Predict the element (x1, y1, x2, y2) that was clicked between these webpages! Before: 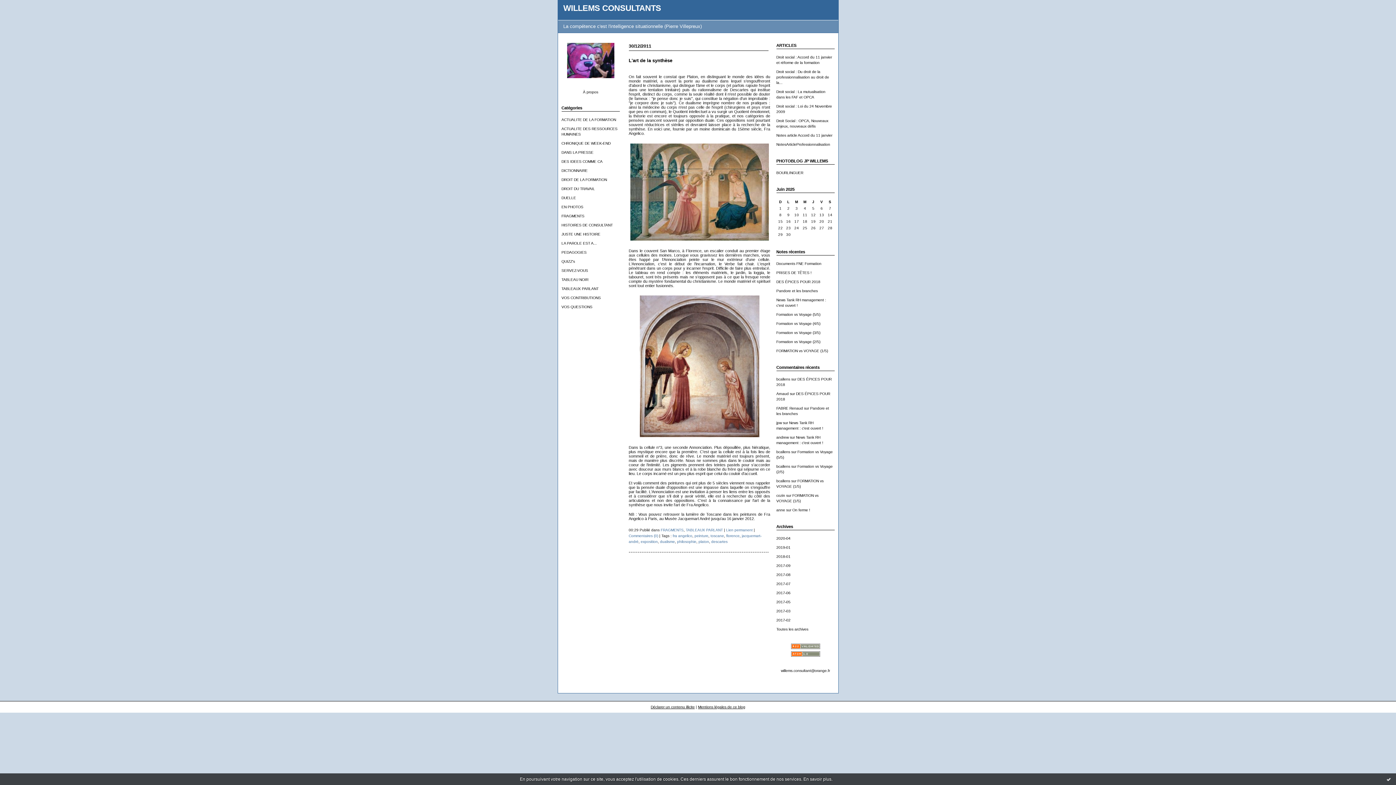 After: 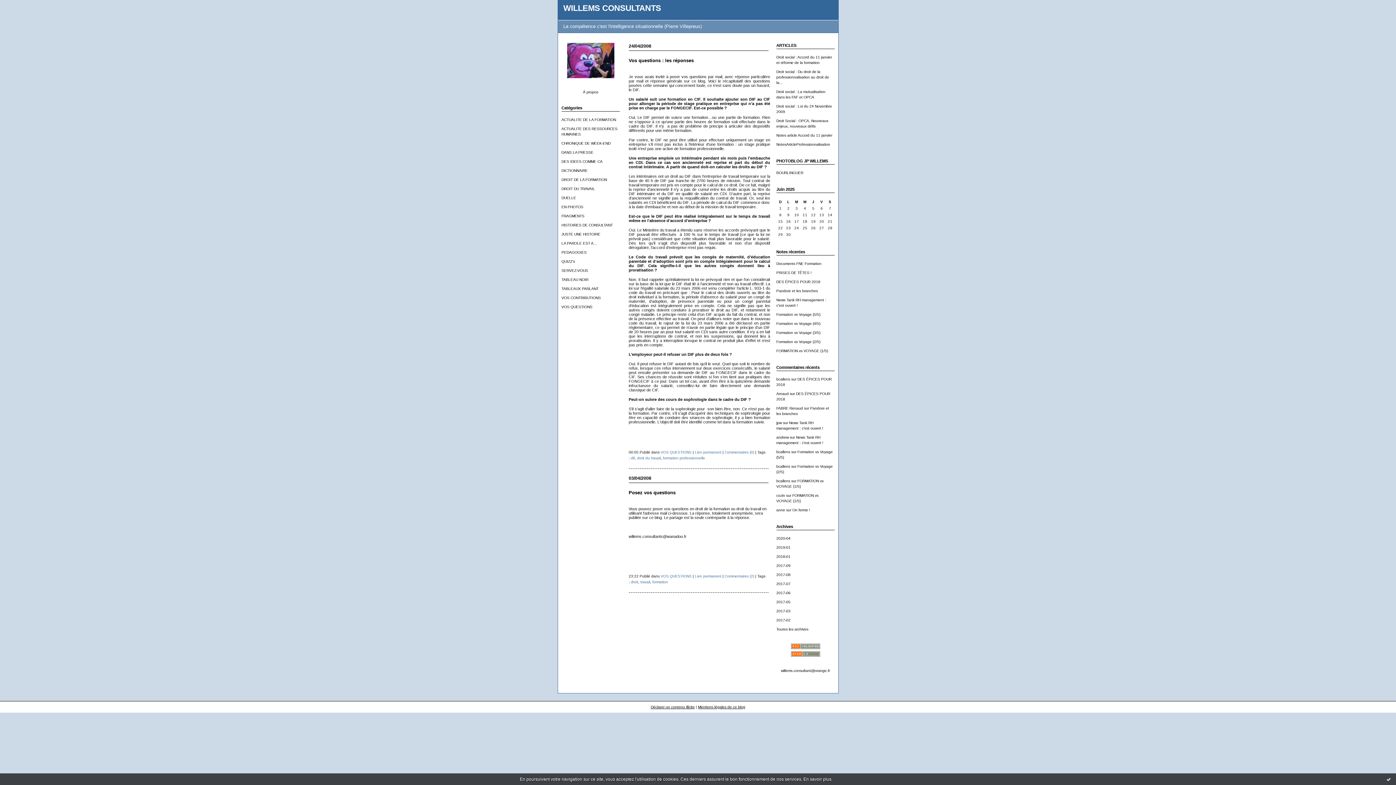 Action: bbox: (561, 305, 592, 309) label: VOS QUESTIONS